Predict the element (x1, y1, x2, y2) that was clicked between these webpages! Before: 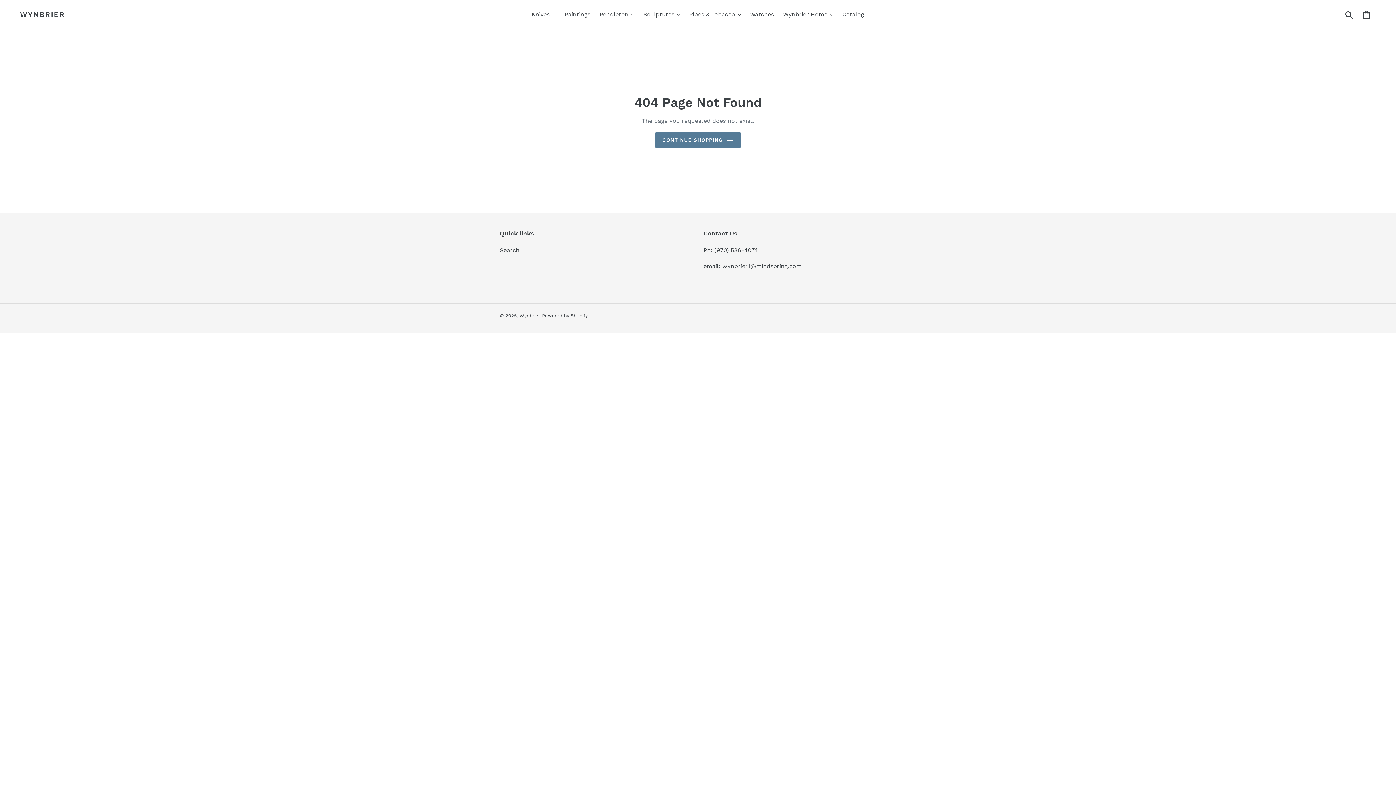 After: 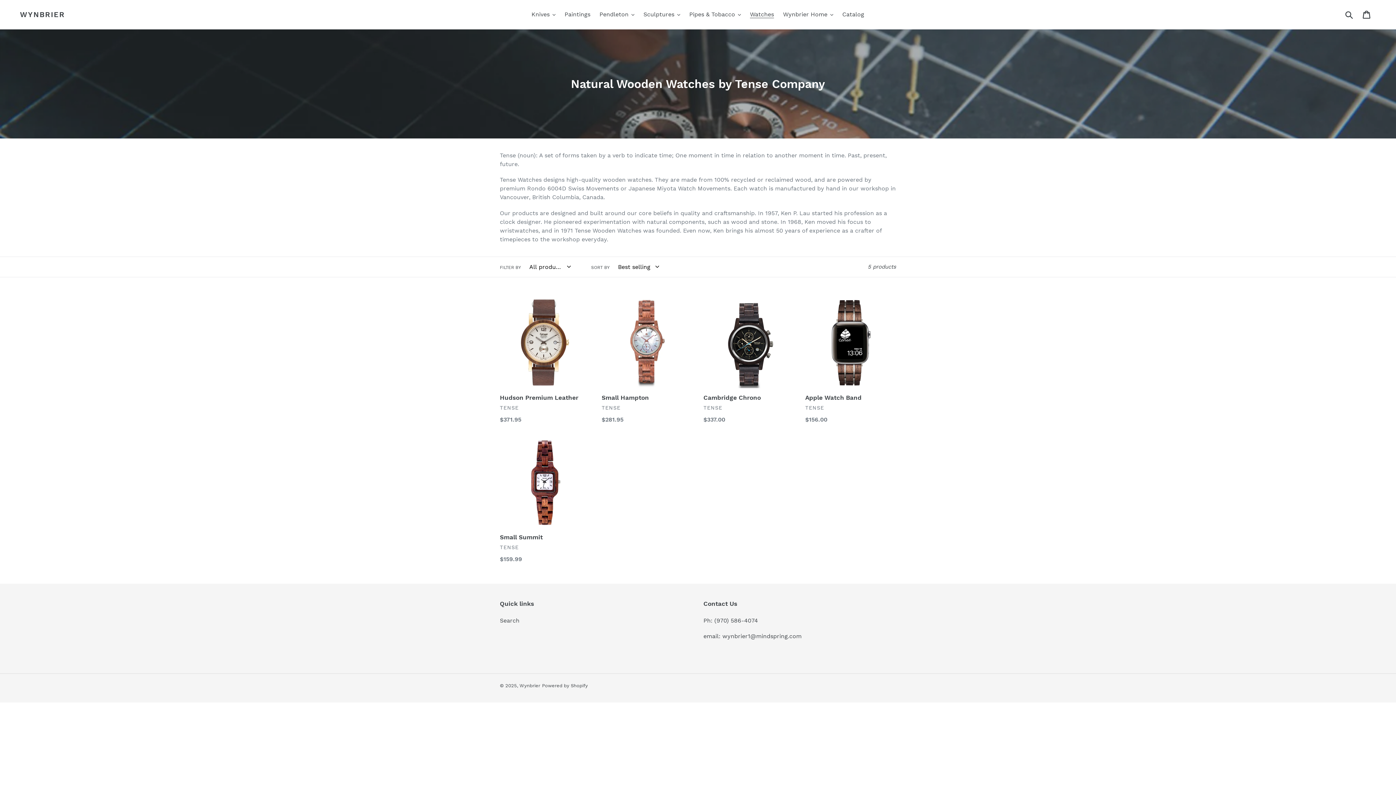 Action: bbox: (746, 9, 777, 20) label: Watches